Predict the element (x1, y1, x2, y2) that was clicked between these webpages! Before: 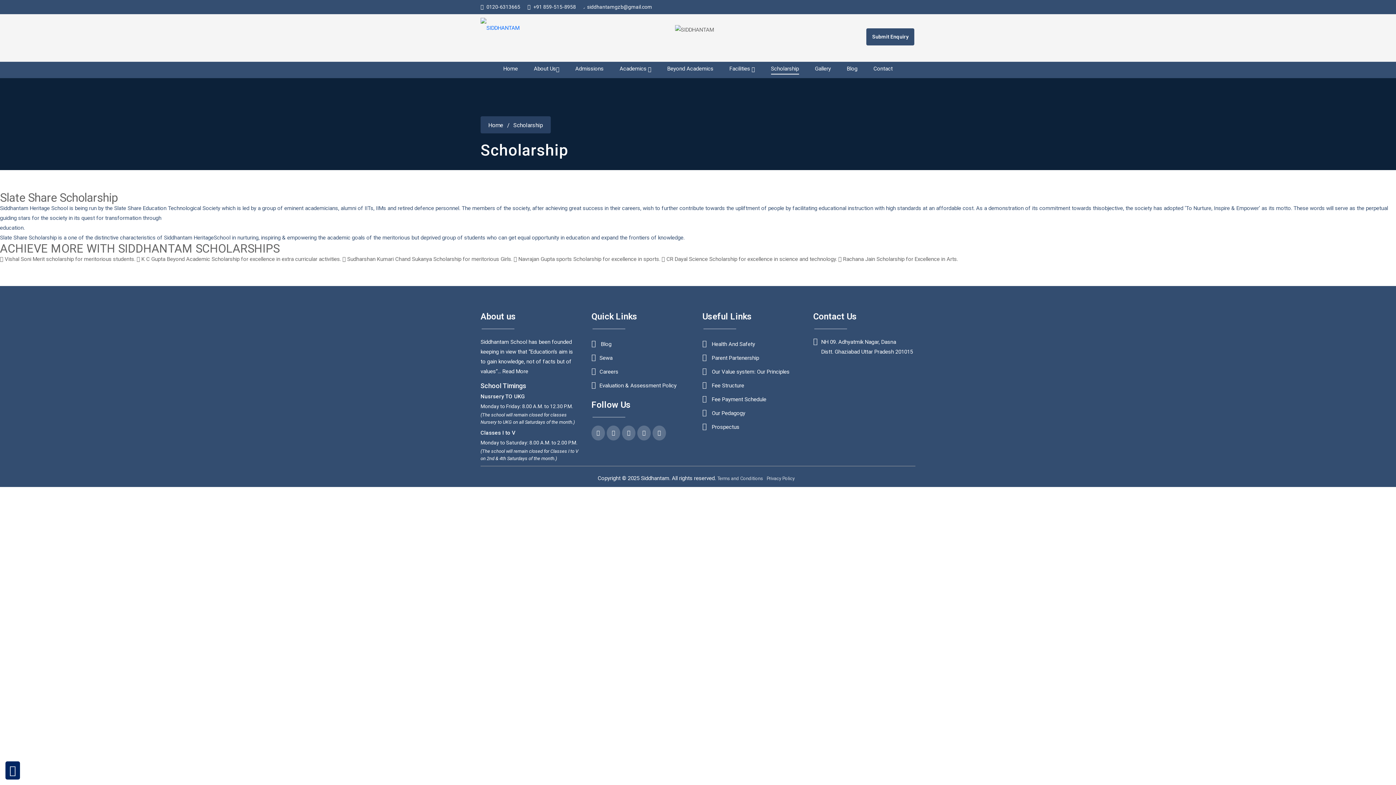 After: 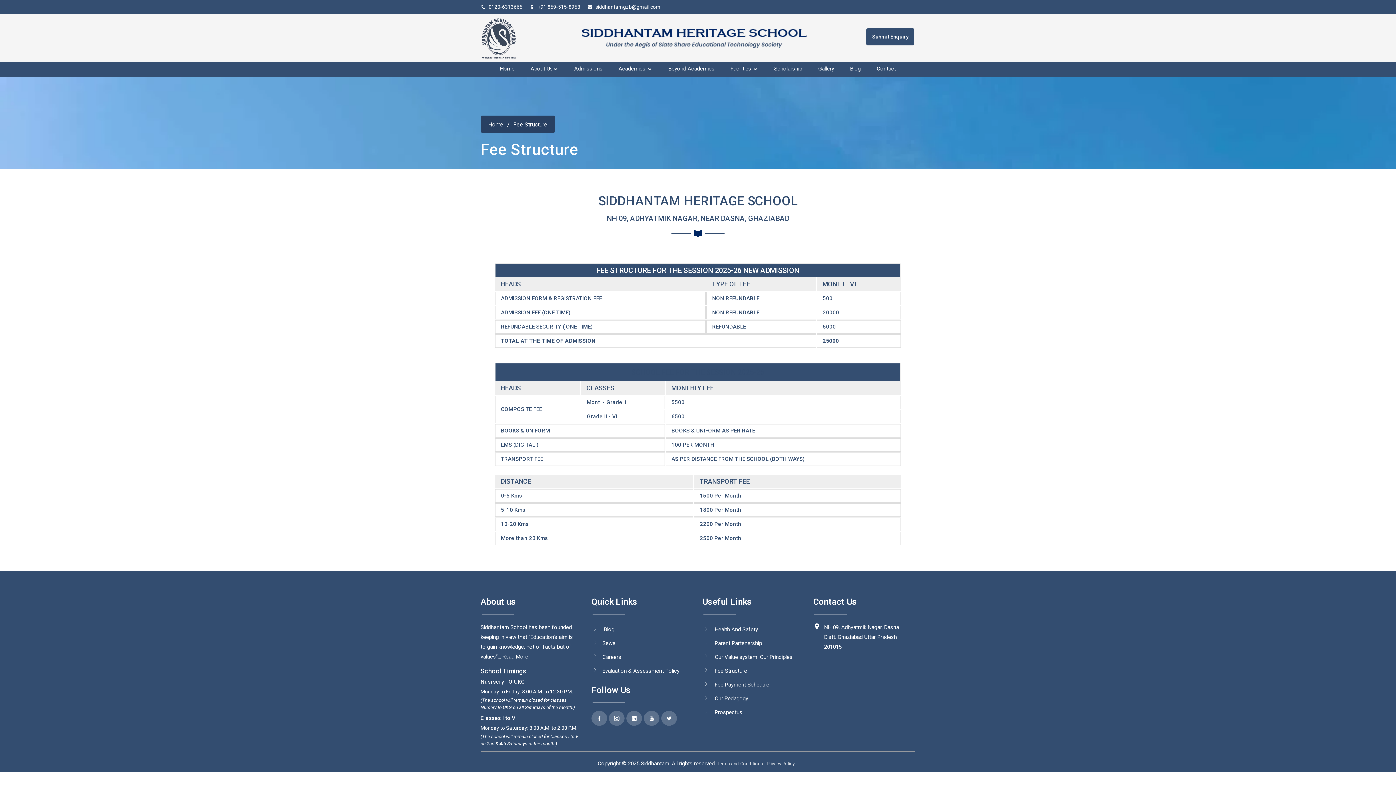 Action: label:  Fee Structure bbox: (702, 378, 744, 392)